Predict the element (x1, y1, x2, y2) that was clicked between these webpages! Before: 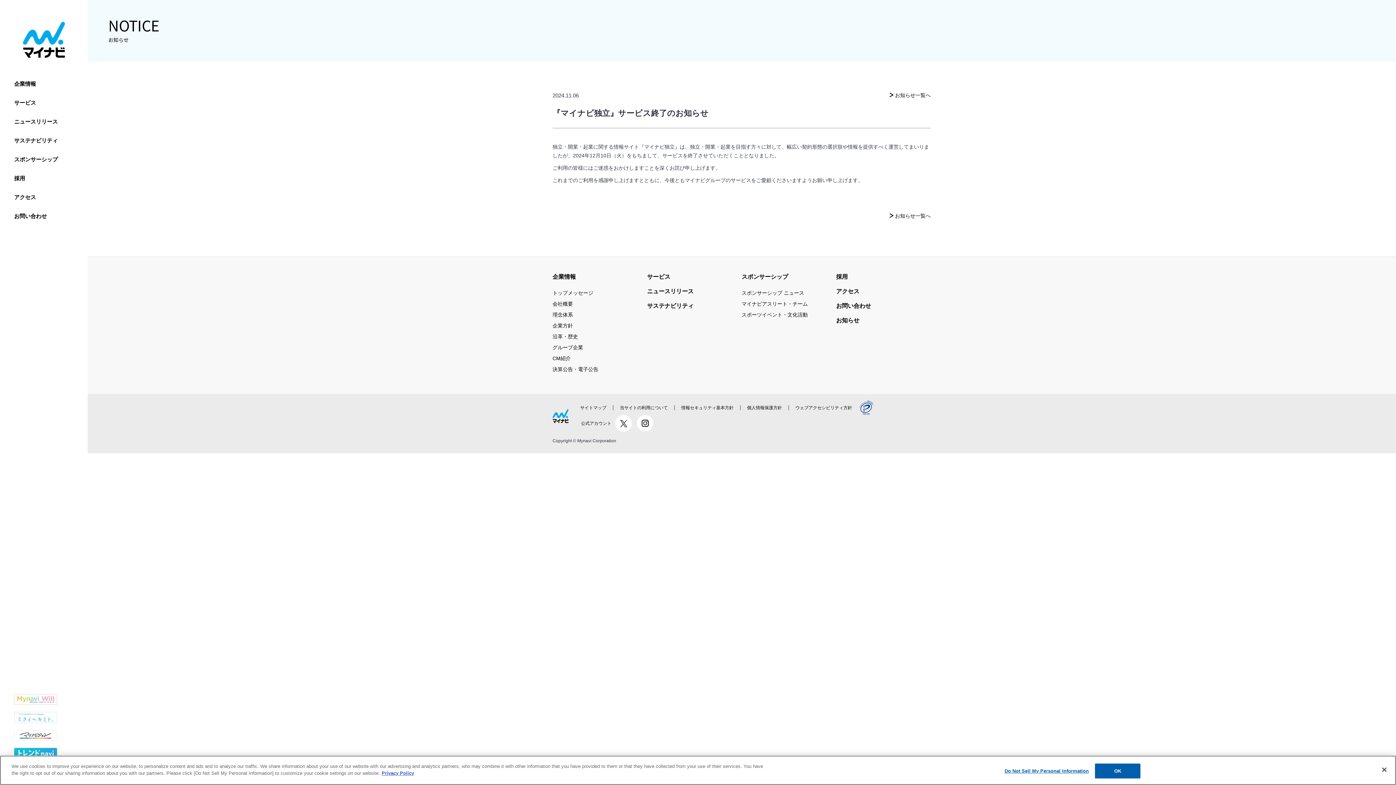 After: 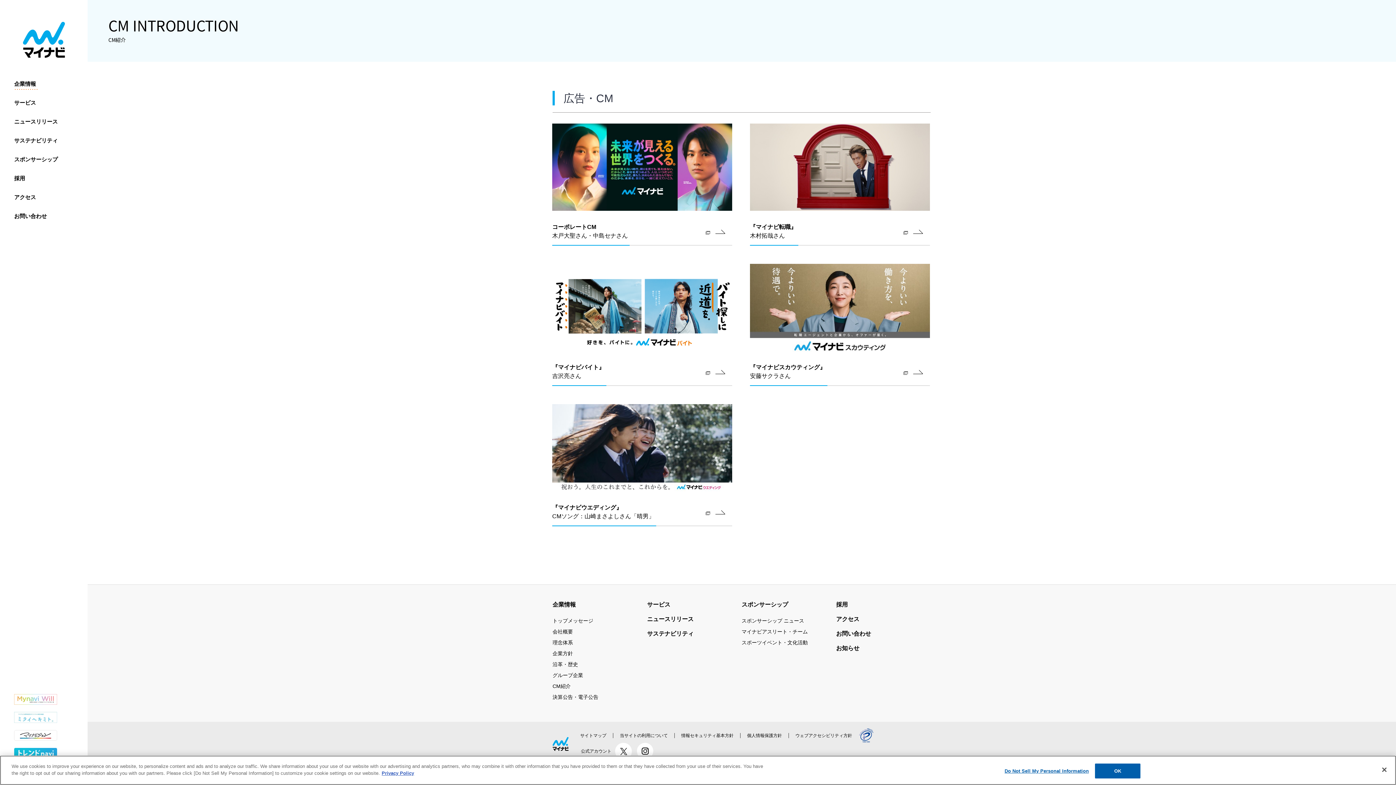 Action: bbox: (552, 354, 570, 362) label: CM紹介